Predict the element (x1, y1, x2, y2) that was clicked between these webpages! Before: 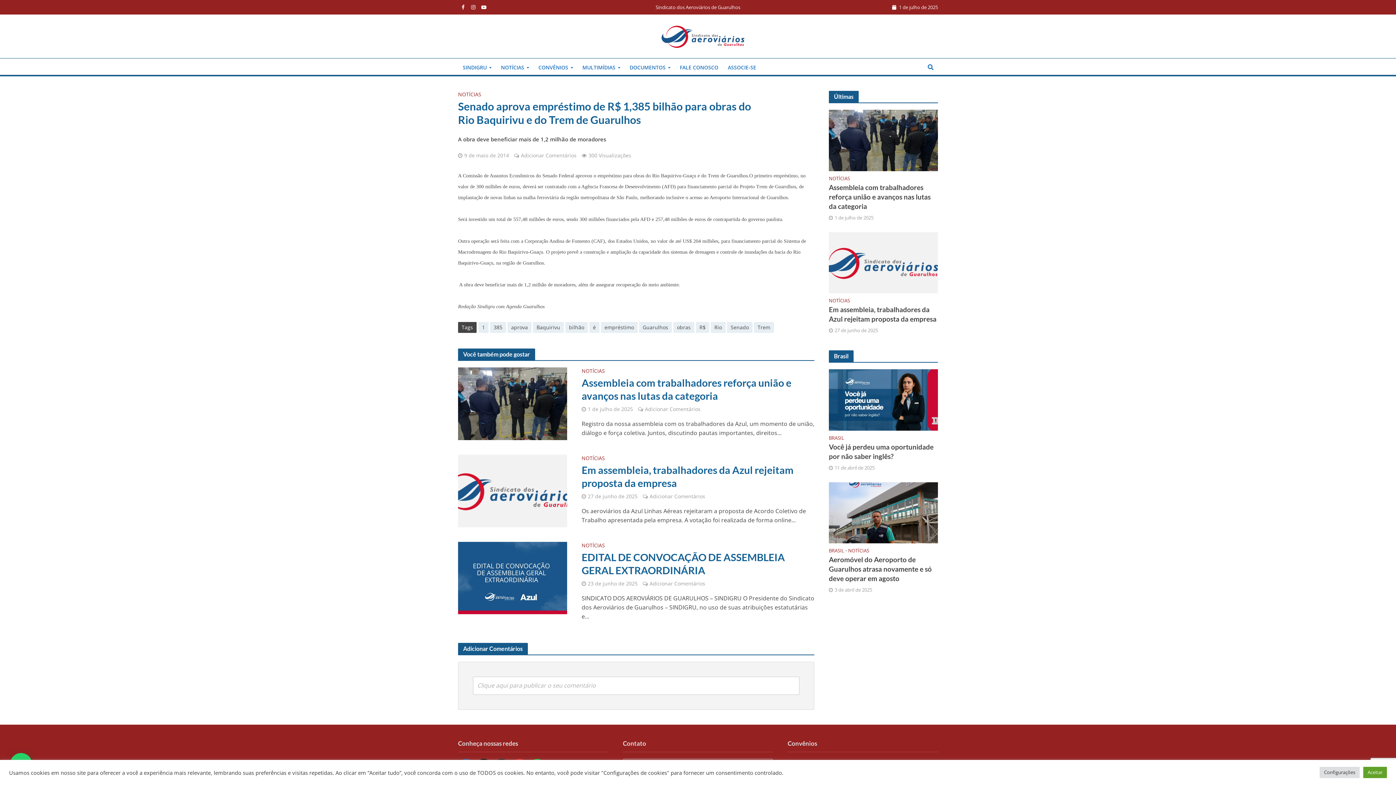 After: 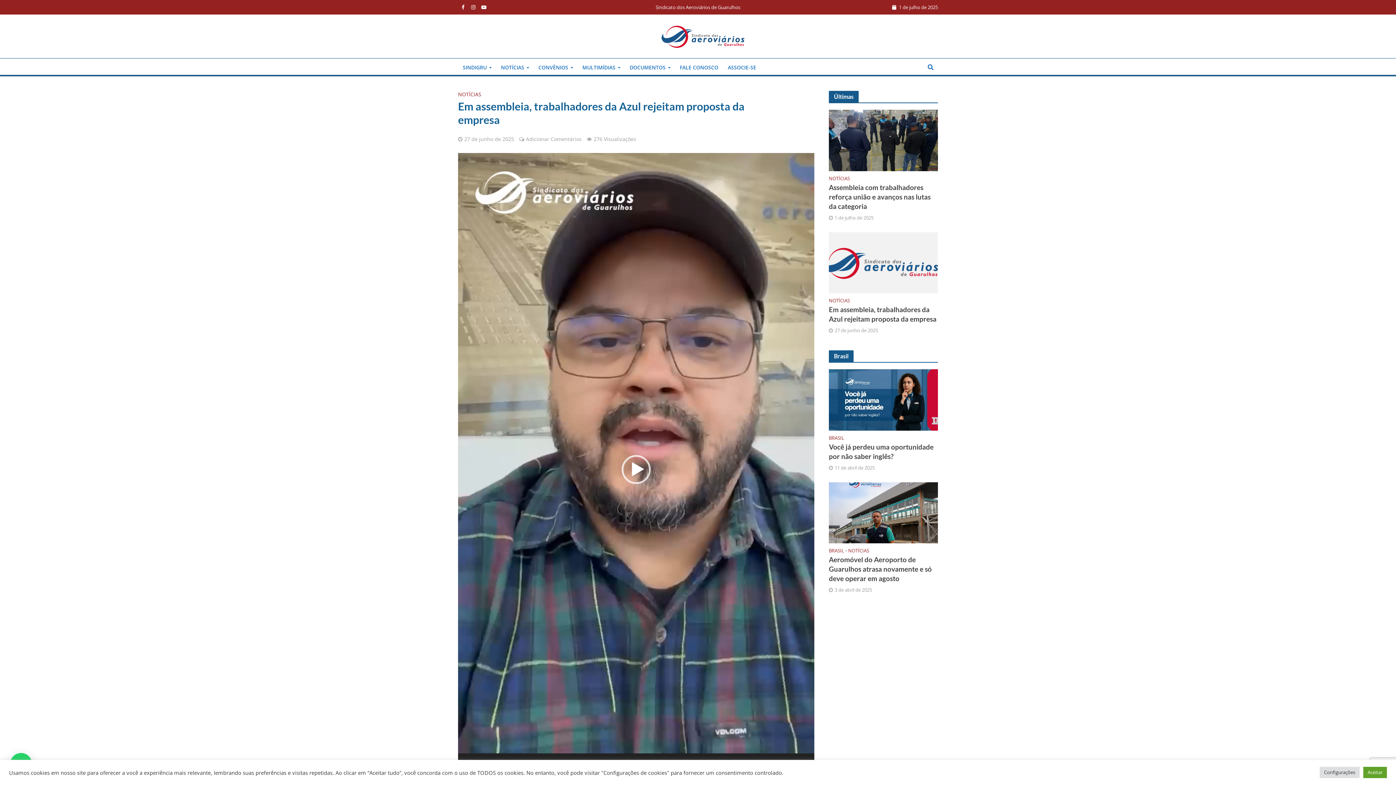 Action: bbox: (829, 305, 938, 324) label: Em assembleia, trabalhadores da Azul rejeitam proposta da empresa